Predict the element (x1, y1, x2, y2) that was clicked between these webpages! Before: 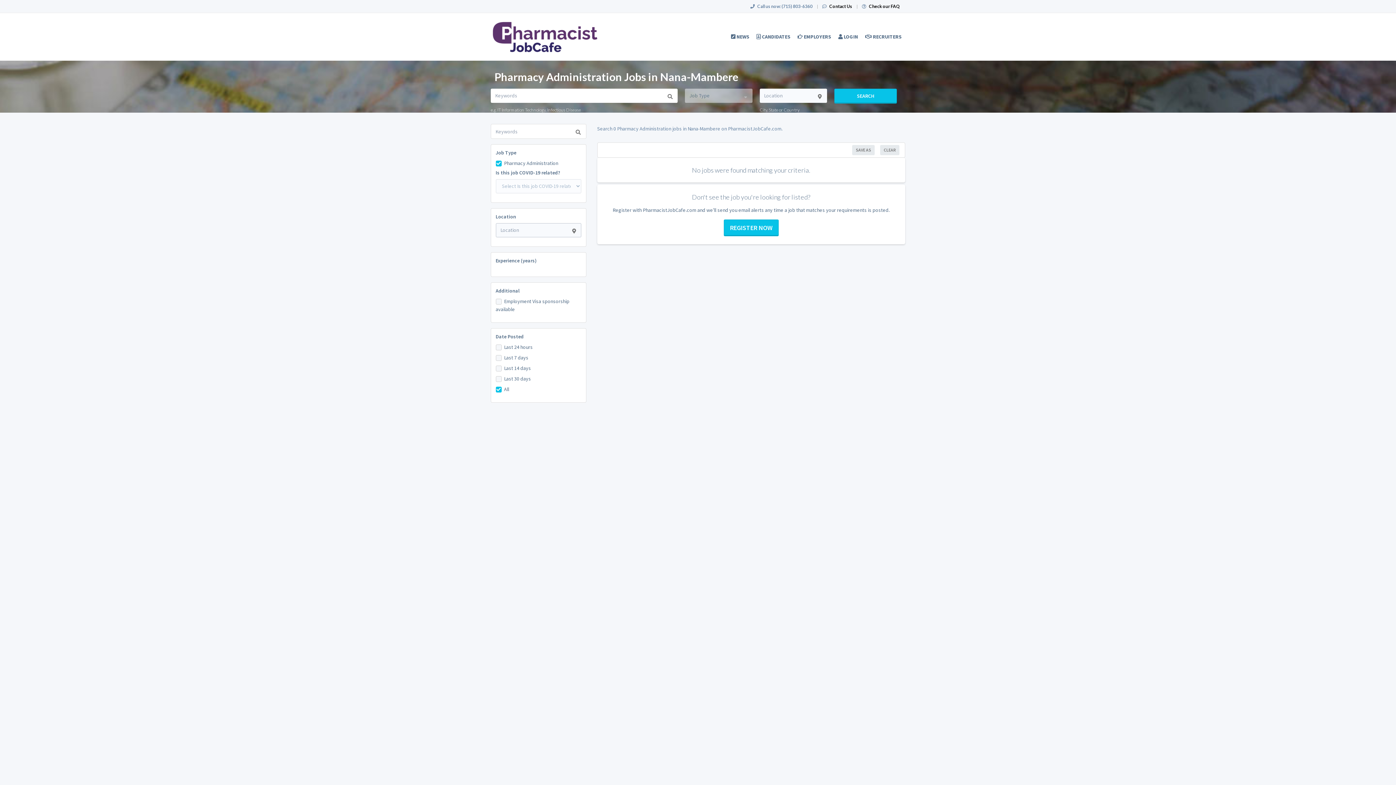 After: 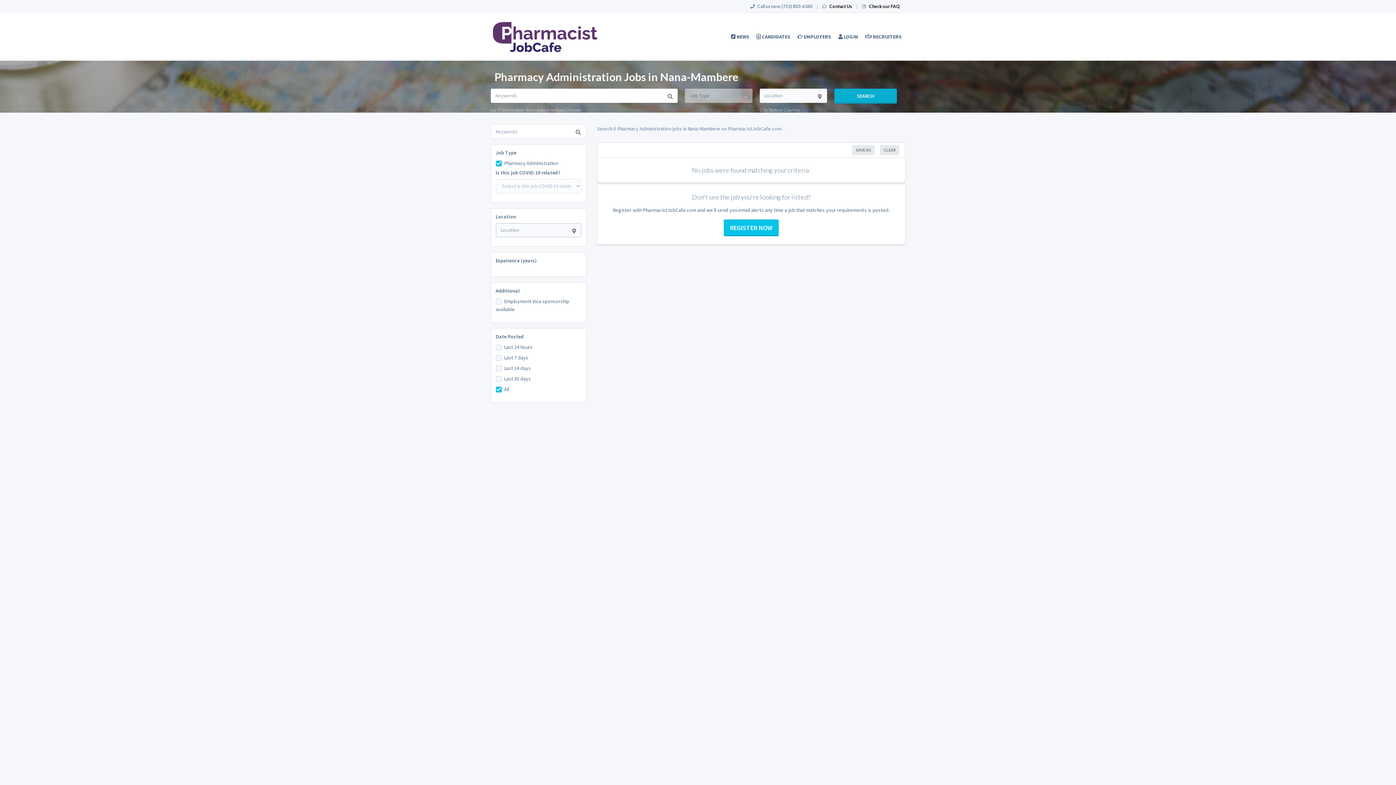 Action: bbox: (834, 88, 897, 103) label: SEARCH